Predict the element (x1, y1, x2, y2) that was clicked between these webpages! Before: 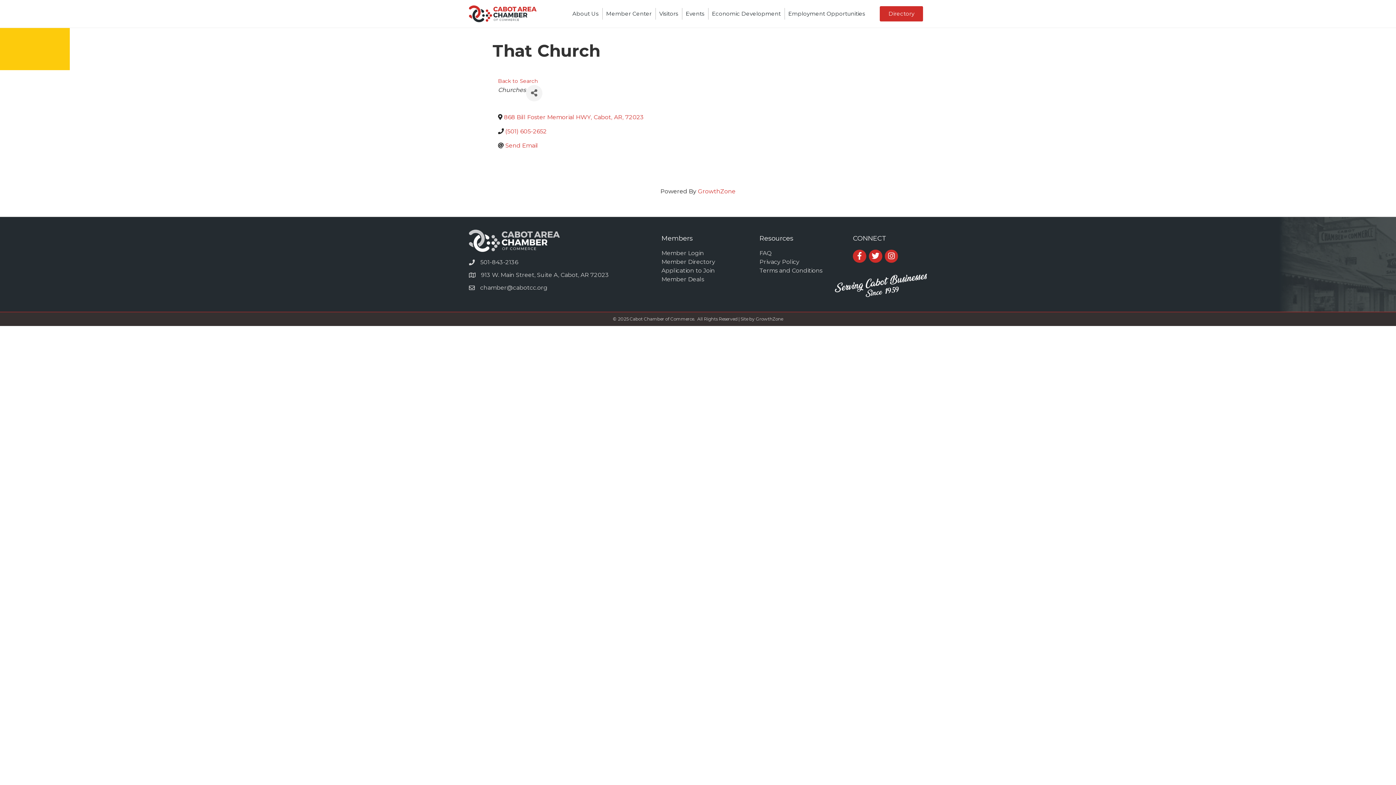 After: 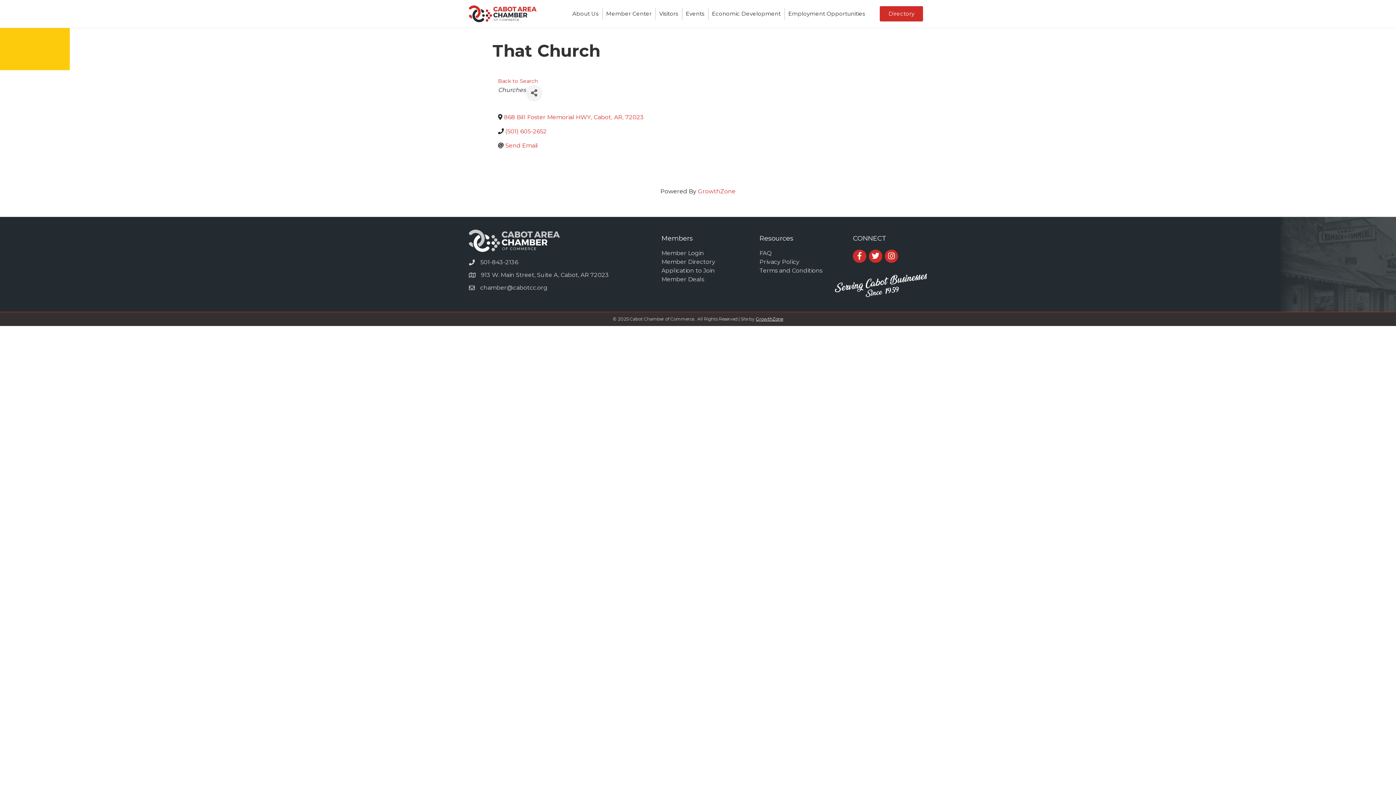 Action: bbox: (756, 316, 783, 321) label: GrowthZone